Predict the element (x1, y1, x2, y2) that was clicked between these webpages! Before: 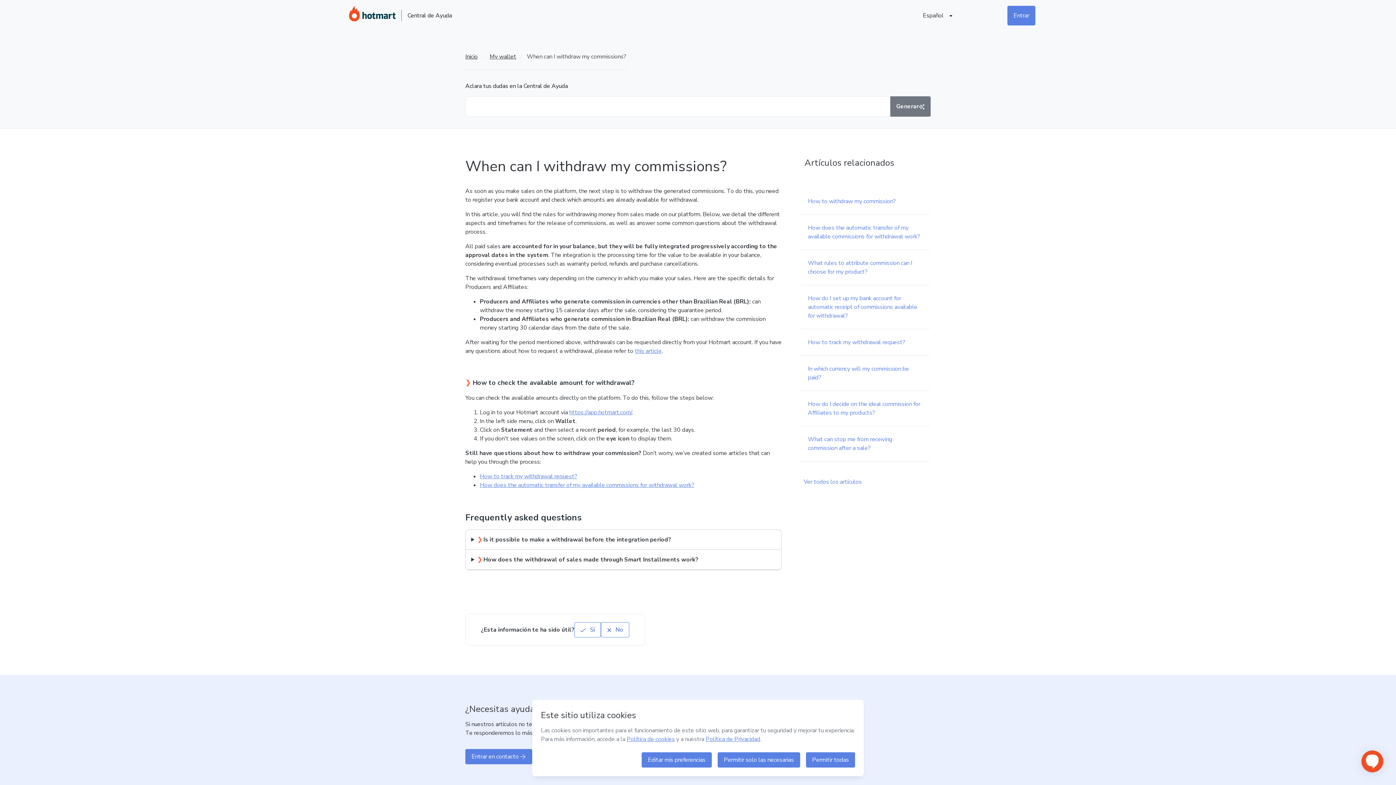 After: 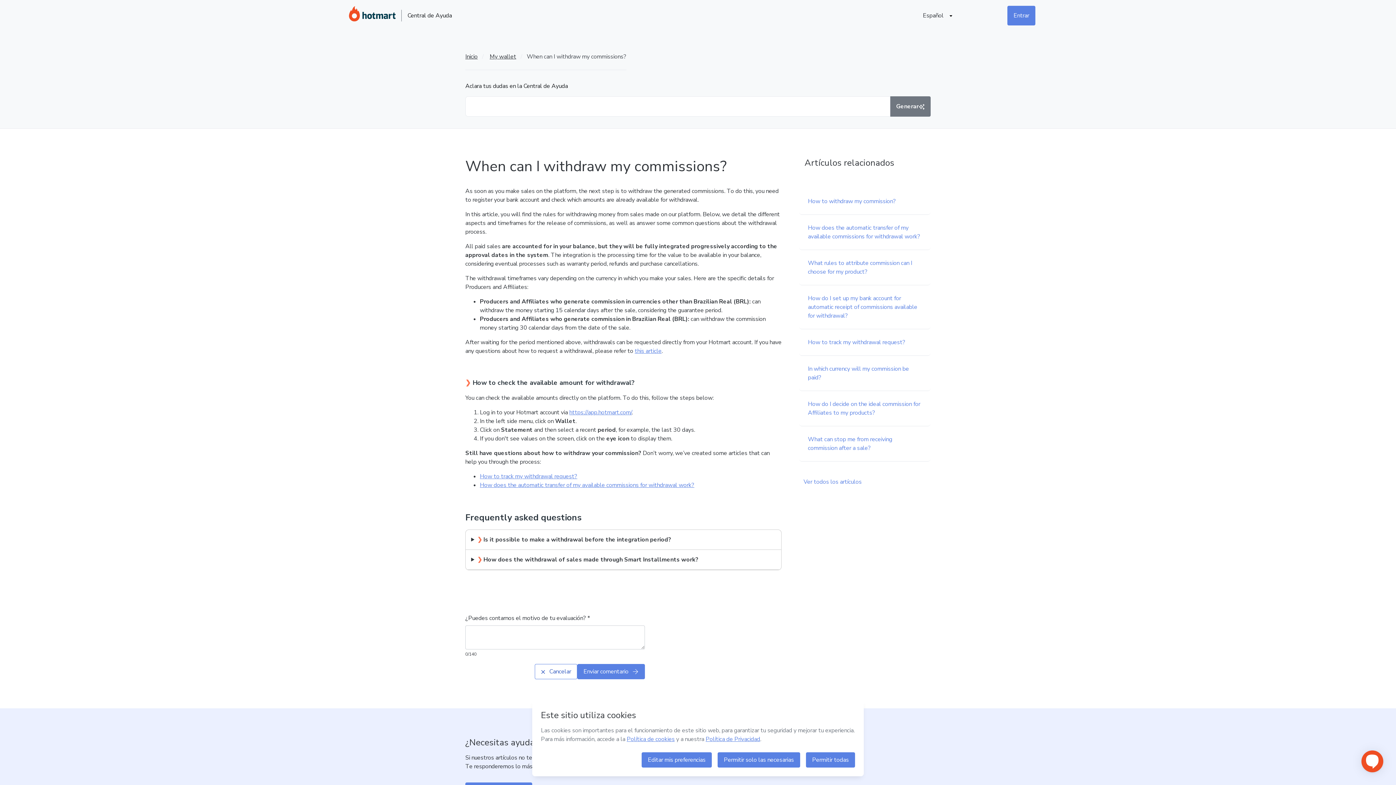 Action: label:  No bbox: (601, 622, 629, 637)